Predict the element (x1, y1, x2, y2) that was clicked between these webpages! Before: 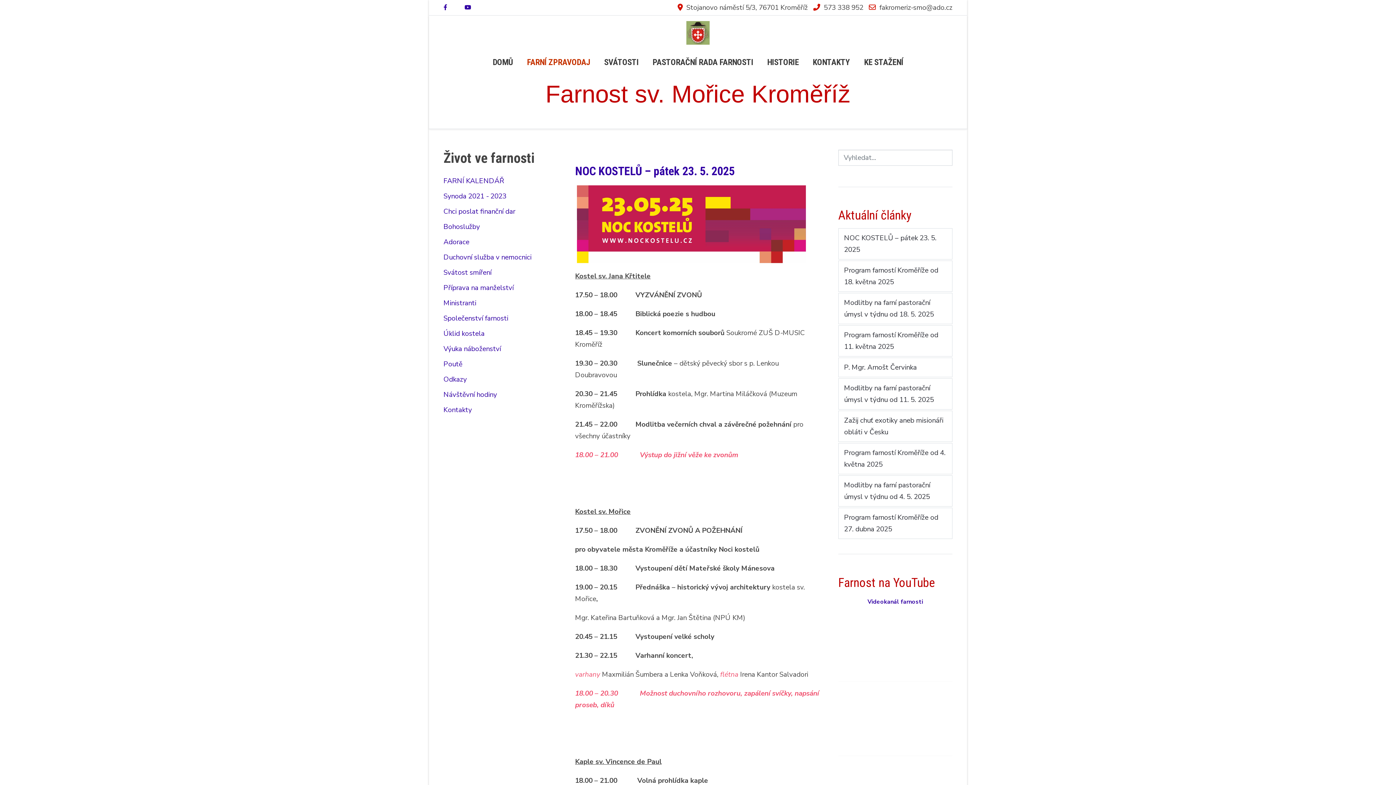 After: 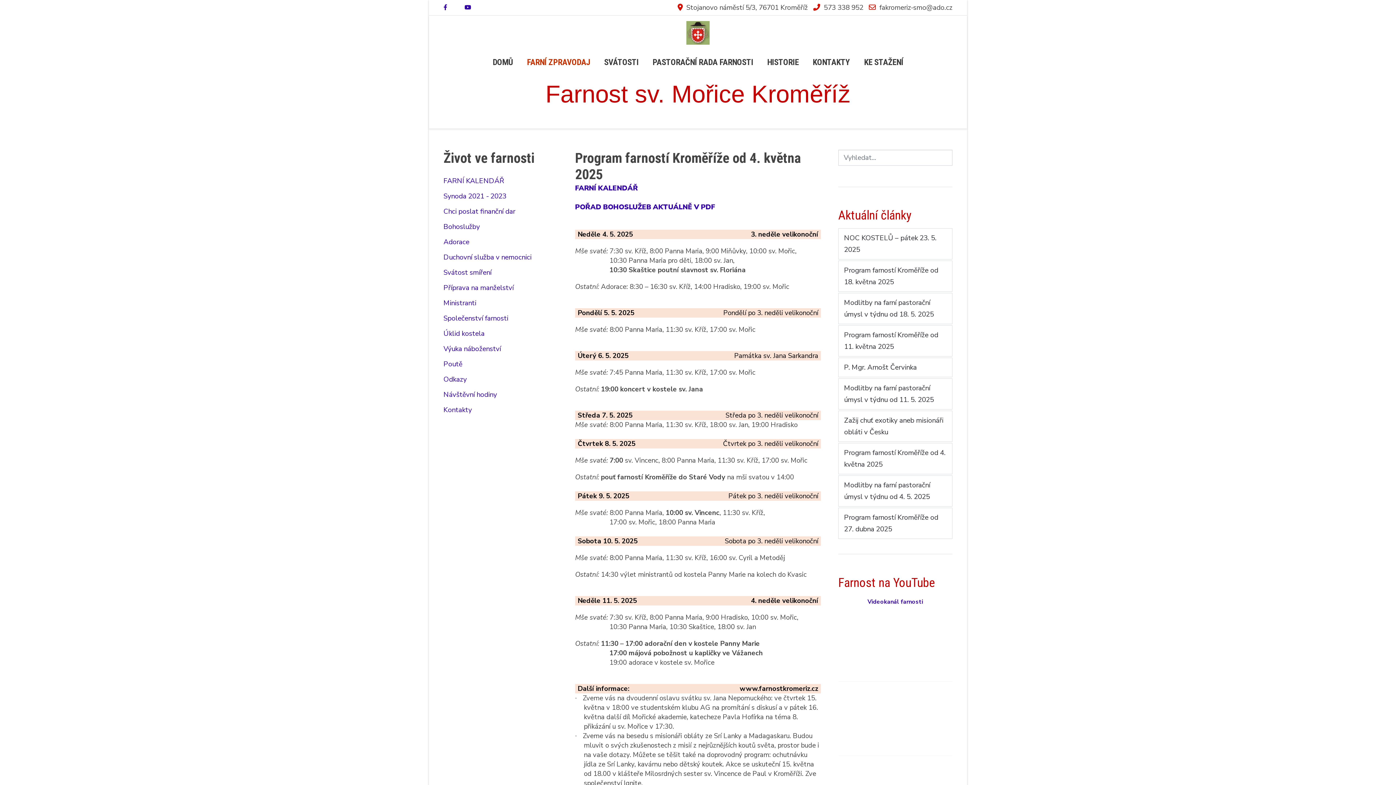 Action: bbox: (838, 443, 952, 474) label: Program farností Kroměříže od 4. května 2025